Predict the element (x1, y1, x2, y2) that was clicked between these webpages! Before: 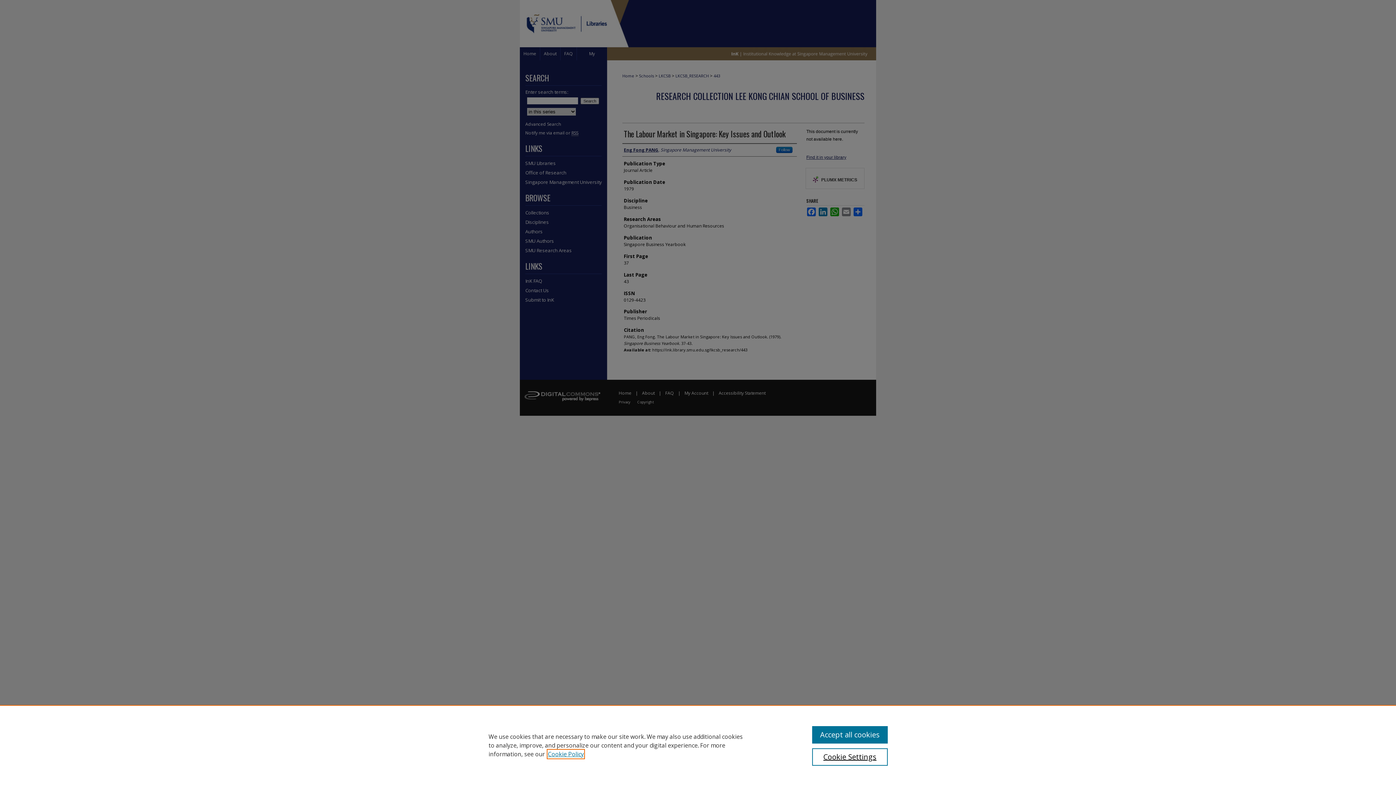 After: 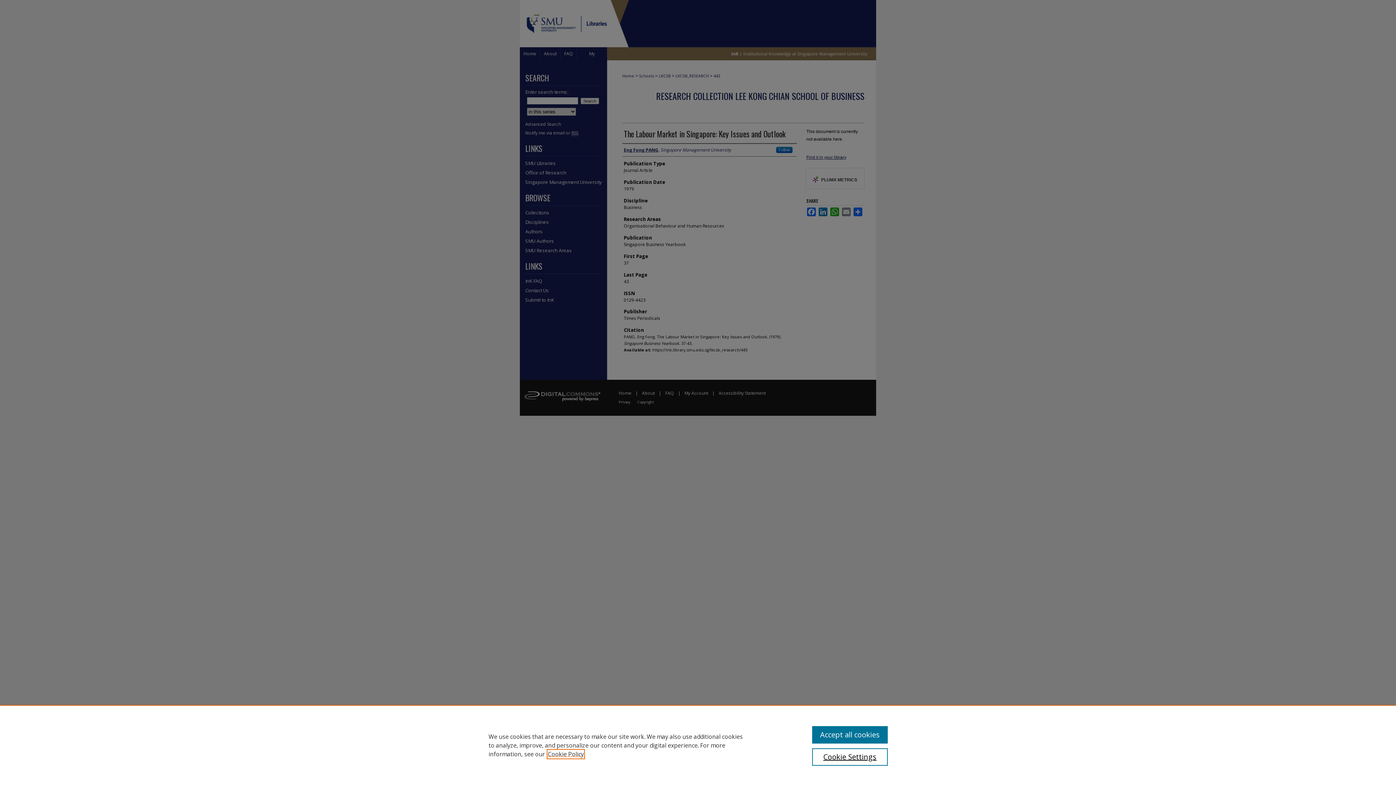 Action: bbox: (548, 750, 584, 758) label: , opens in a new tab